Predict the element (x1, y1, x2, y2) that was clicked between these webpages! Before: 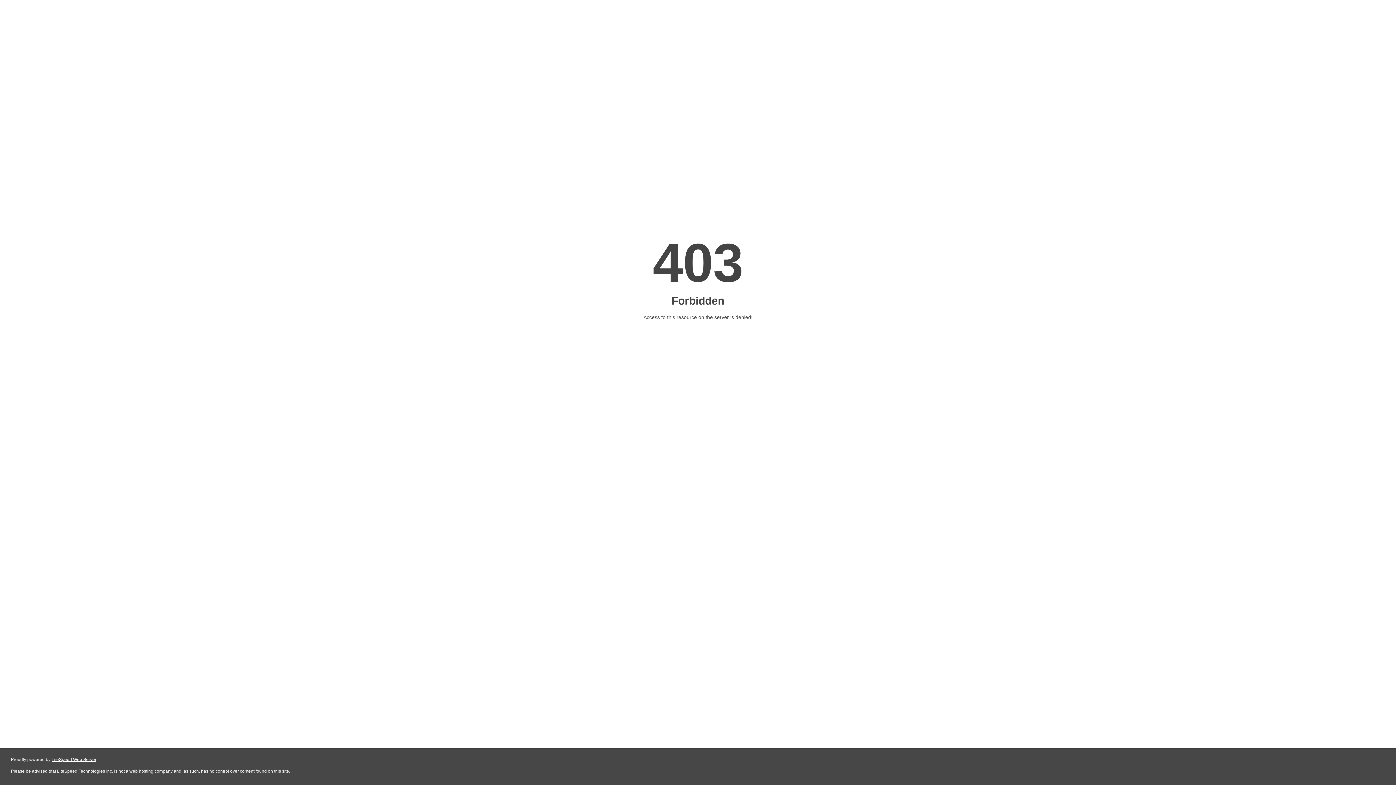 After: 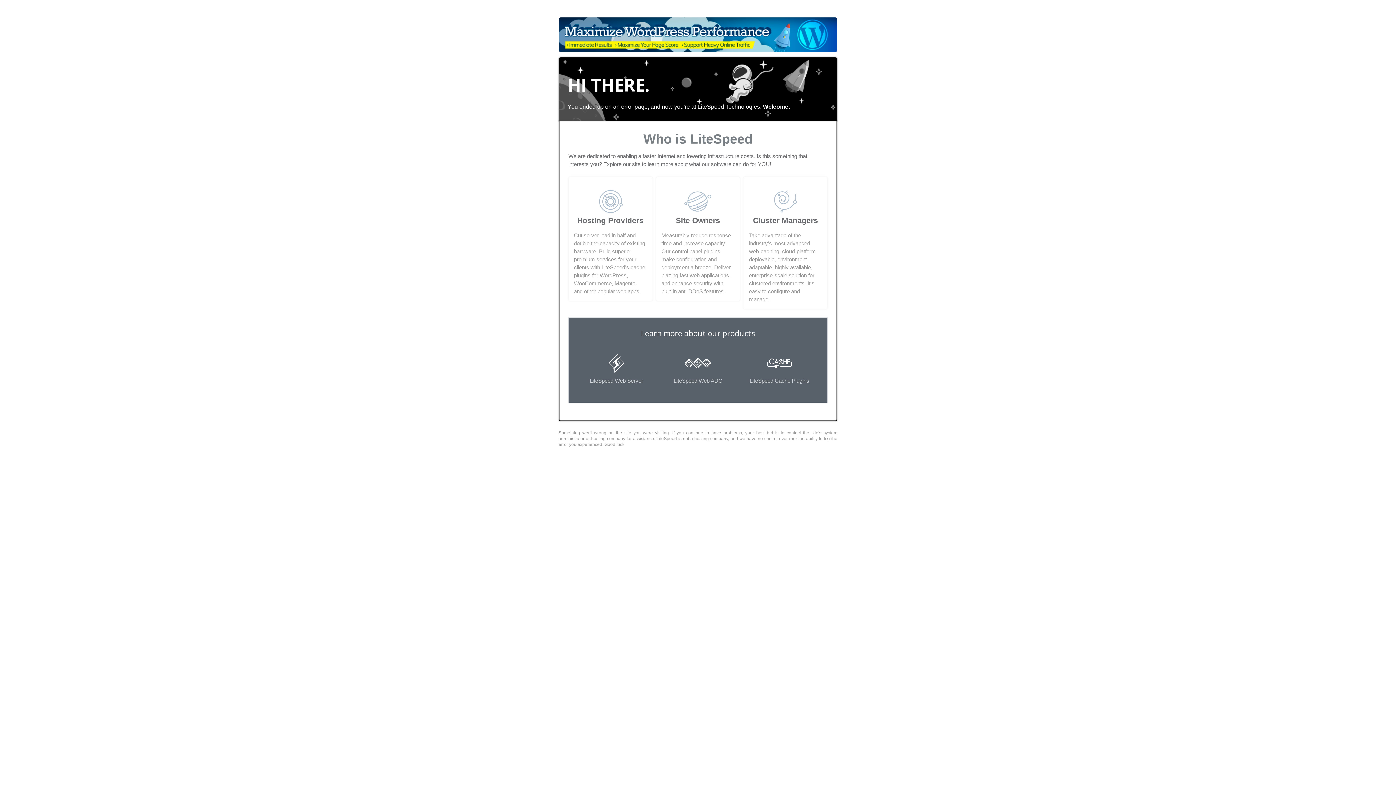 Action: label: LiteSpeed Web Server bbox: (51, 757, 96, 762)